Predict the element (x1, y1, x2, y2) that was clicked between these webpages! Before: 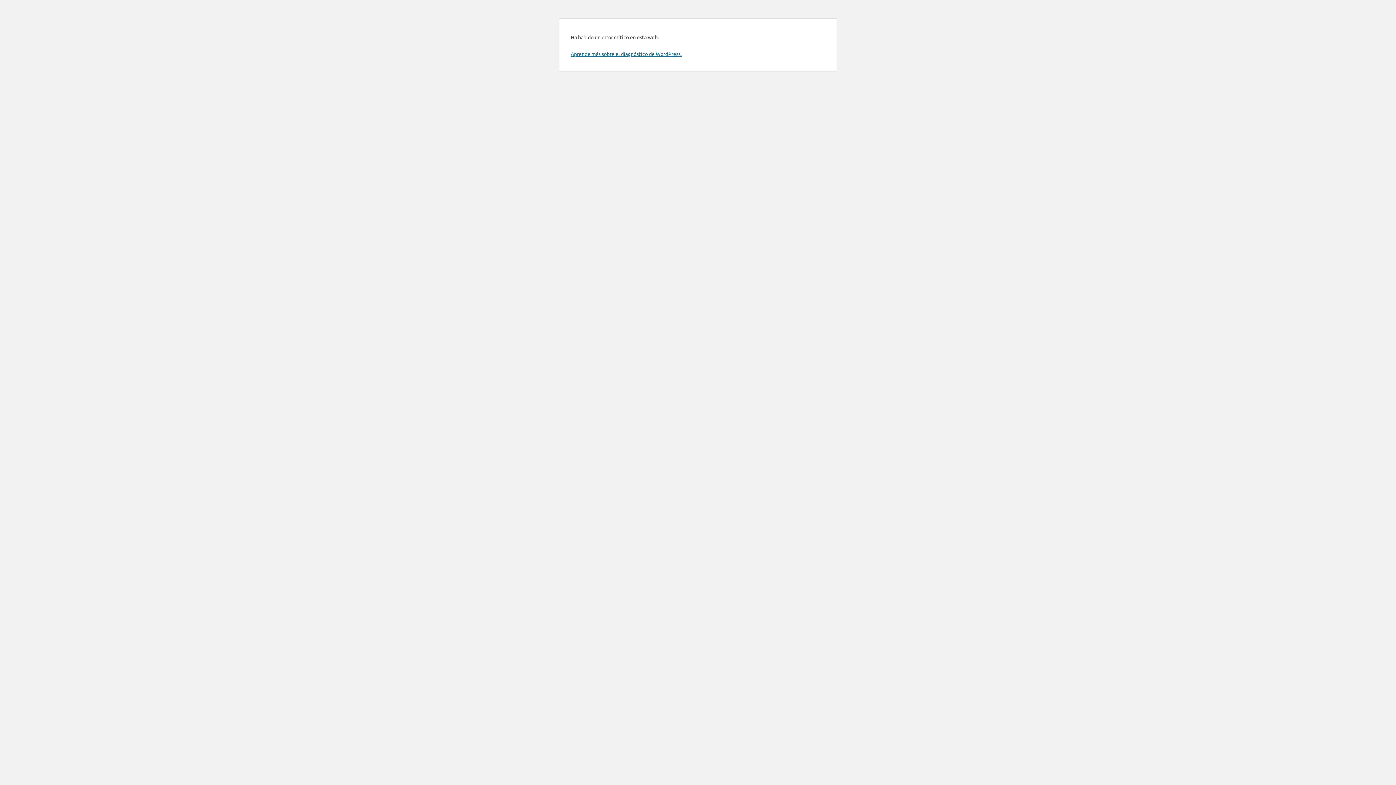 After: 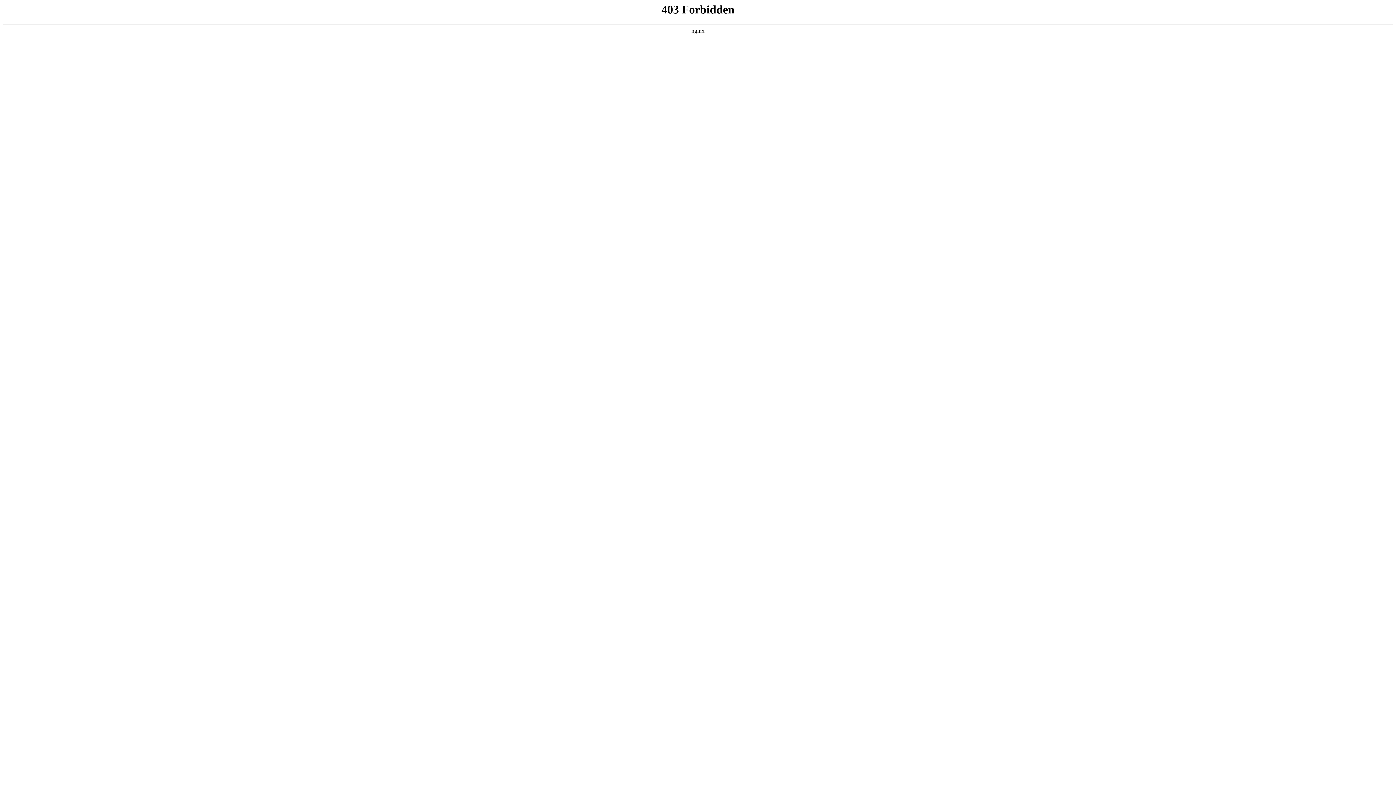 Action: label: Aprende más sobre el diagnóstico de WordPress. bbox: (570, 50, 681, 57)